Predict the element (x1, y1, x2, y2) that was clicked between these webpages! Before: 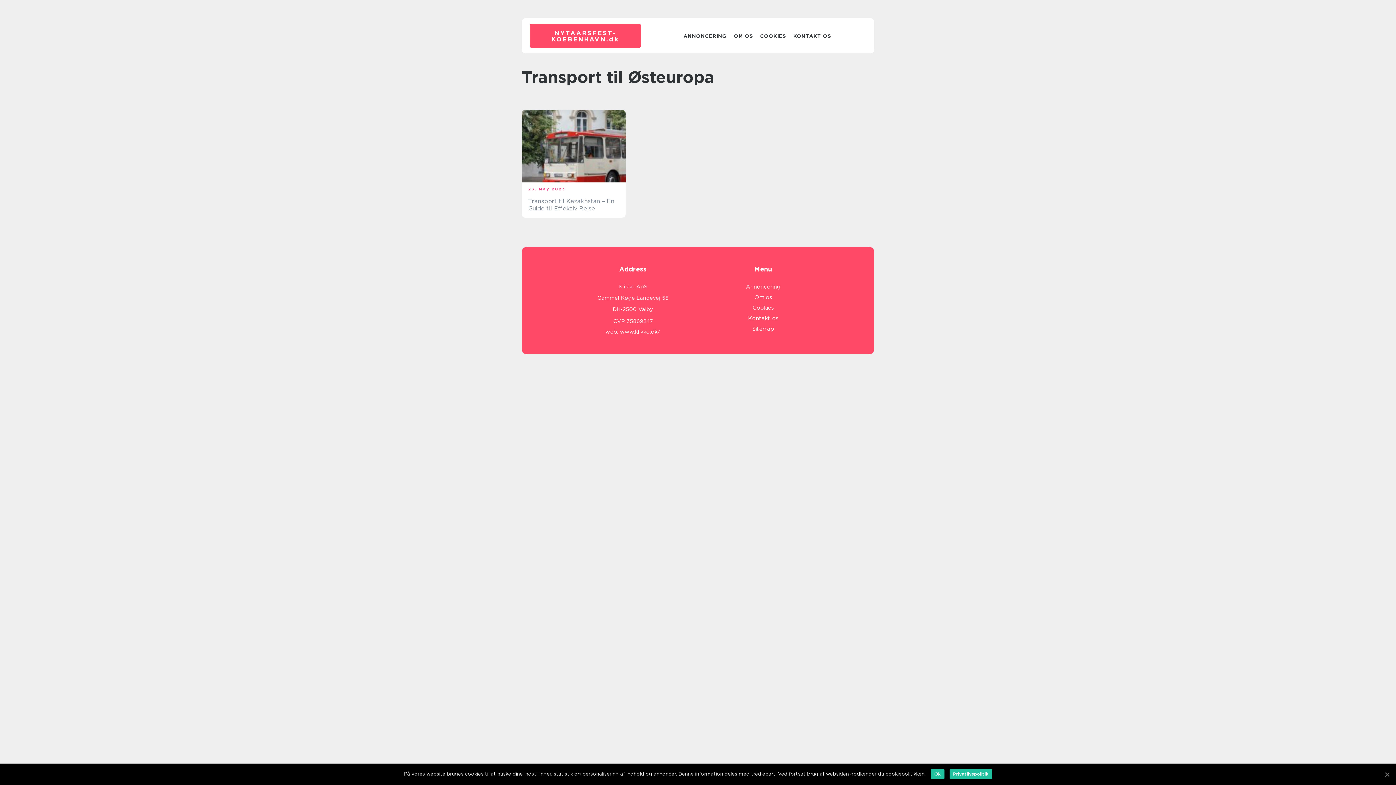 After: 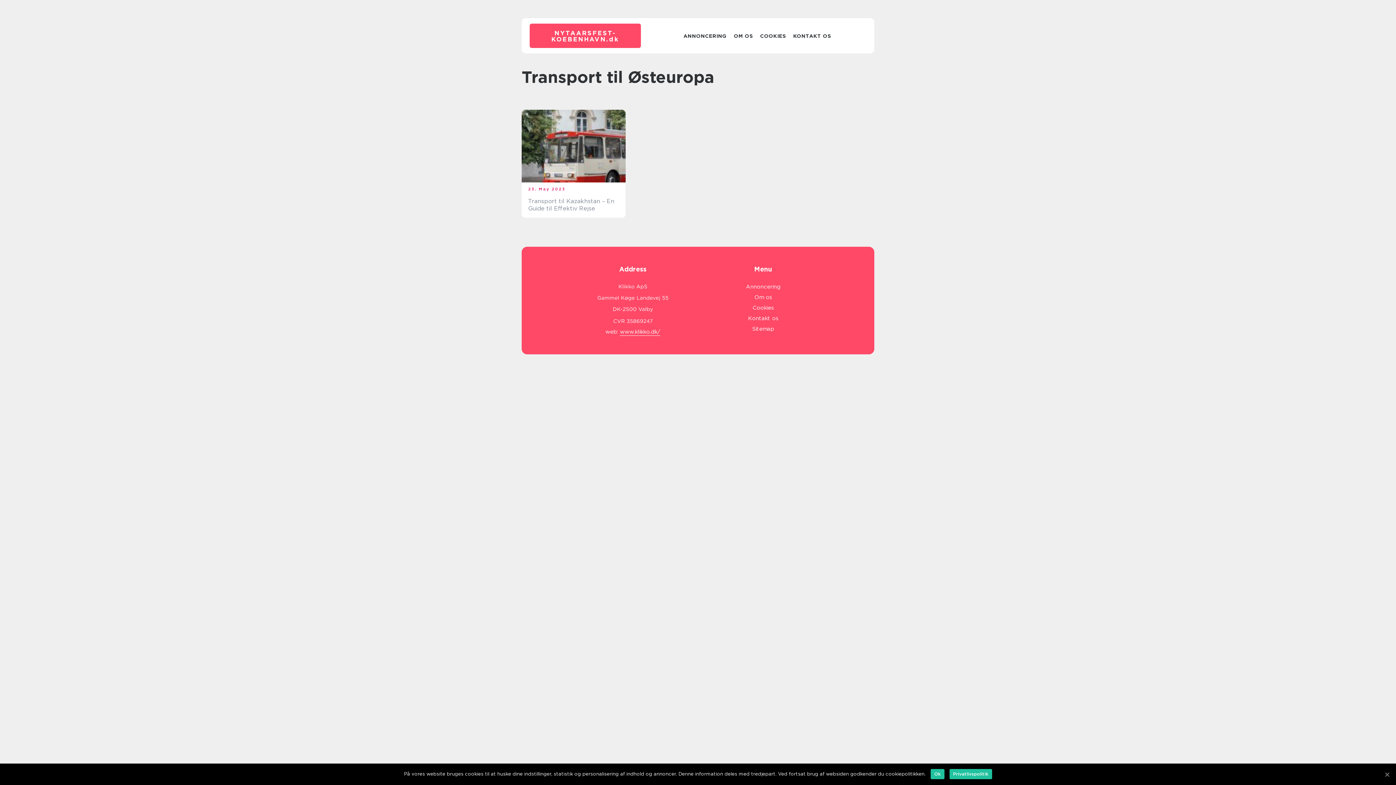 Action: label: www.klikko.dk/ bbox: (620, 328, 660, 335)